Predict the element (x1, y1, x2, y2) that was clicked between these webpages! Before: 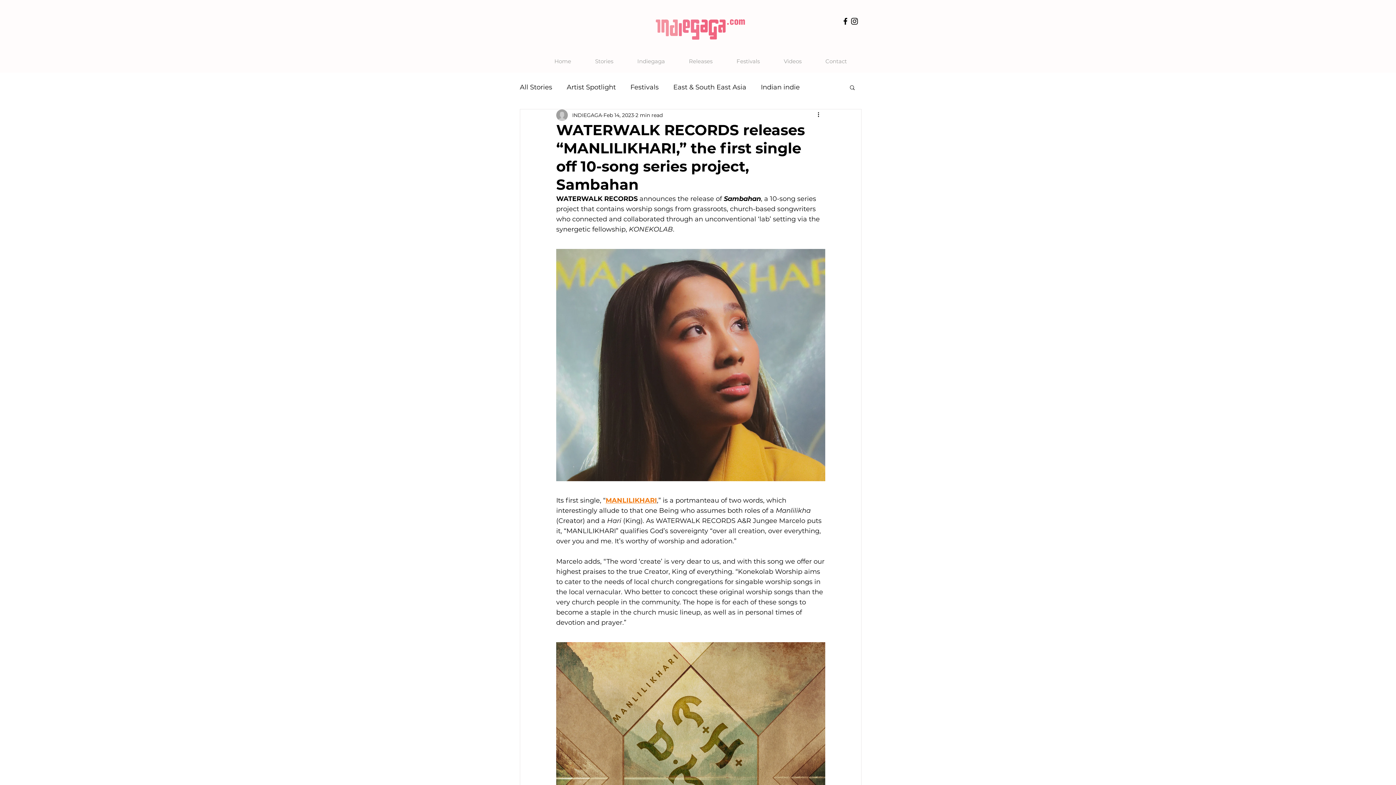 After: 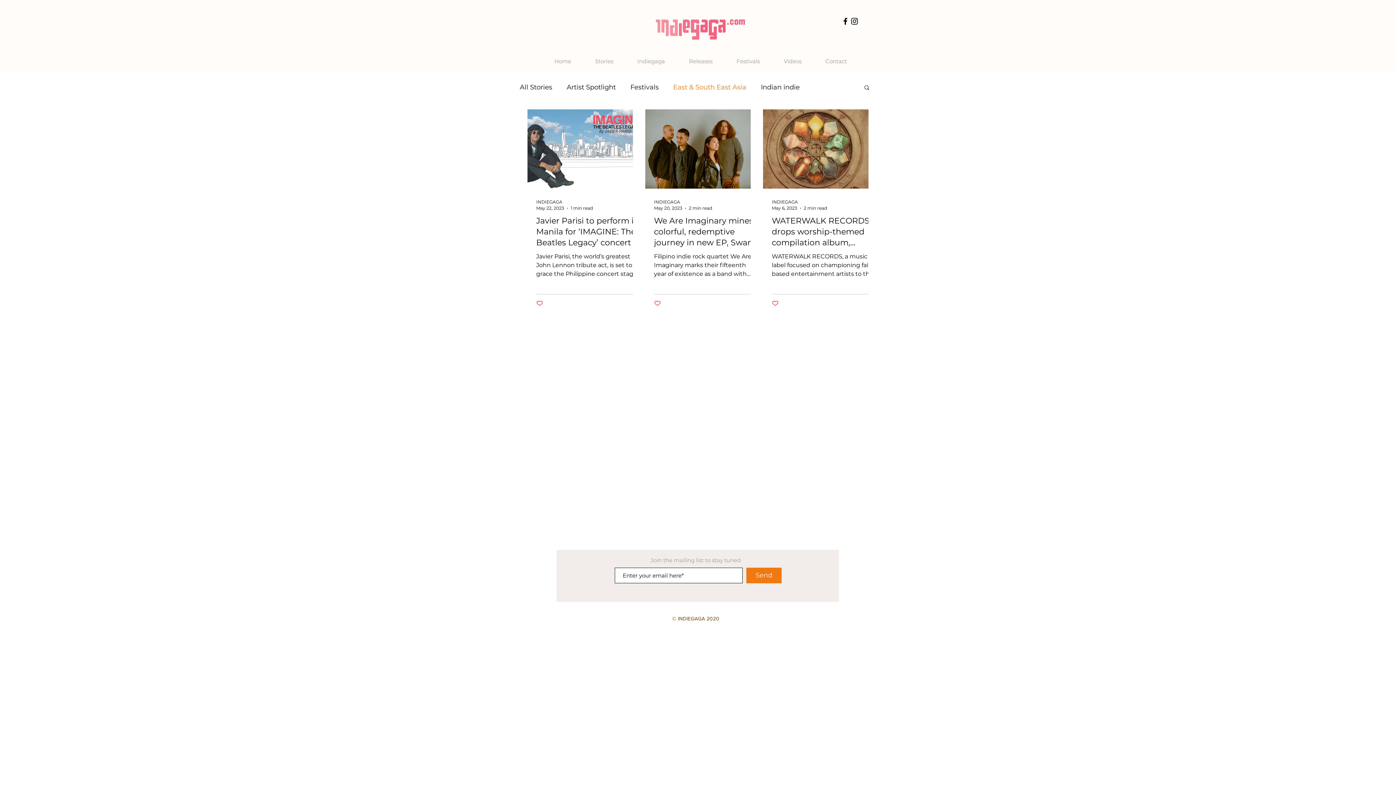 Action: label: East & South East Asia bbox: (673, 83, 746, 91)